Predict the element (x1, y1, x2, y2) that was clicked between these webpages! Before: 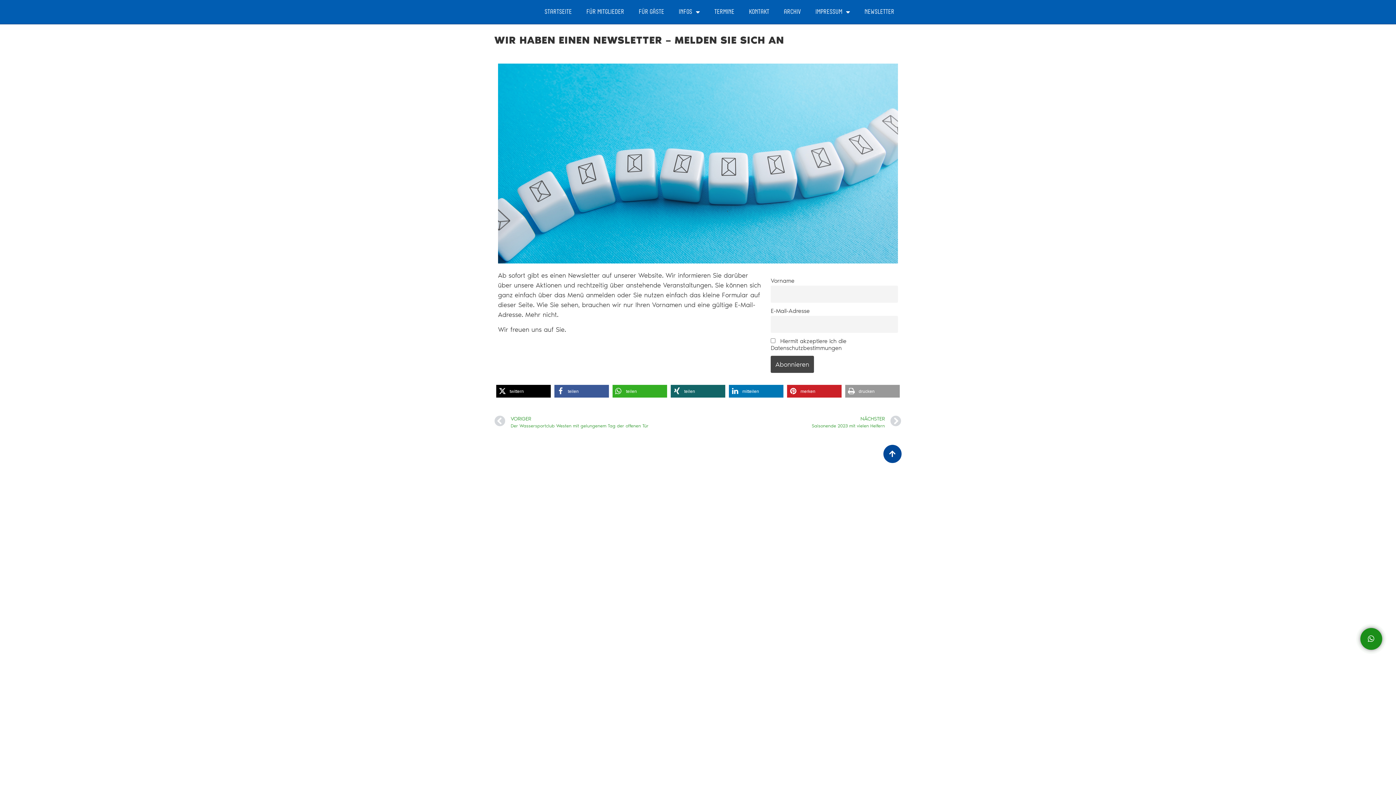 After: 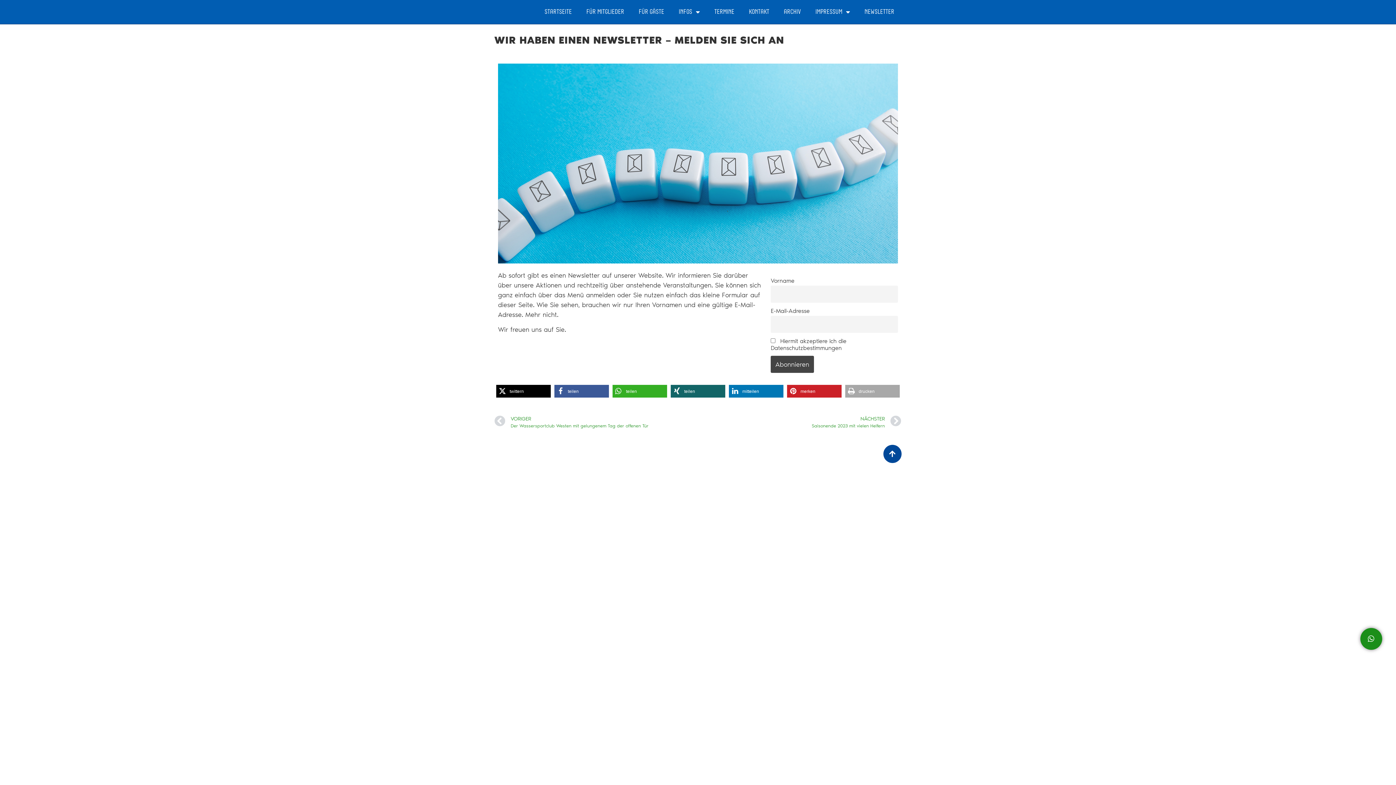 Action: bbox: (845, 385, 900, 397) label: drucken